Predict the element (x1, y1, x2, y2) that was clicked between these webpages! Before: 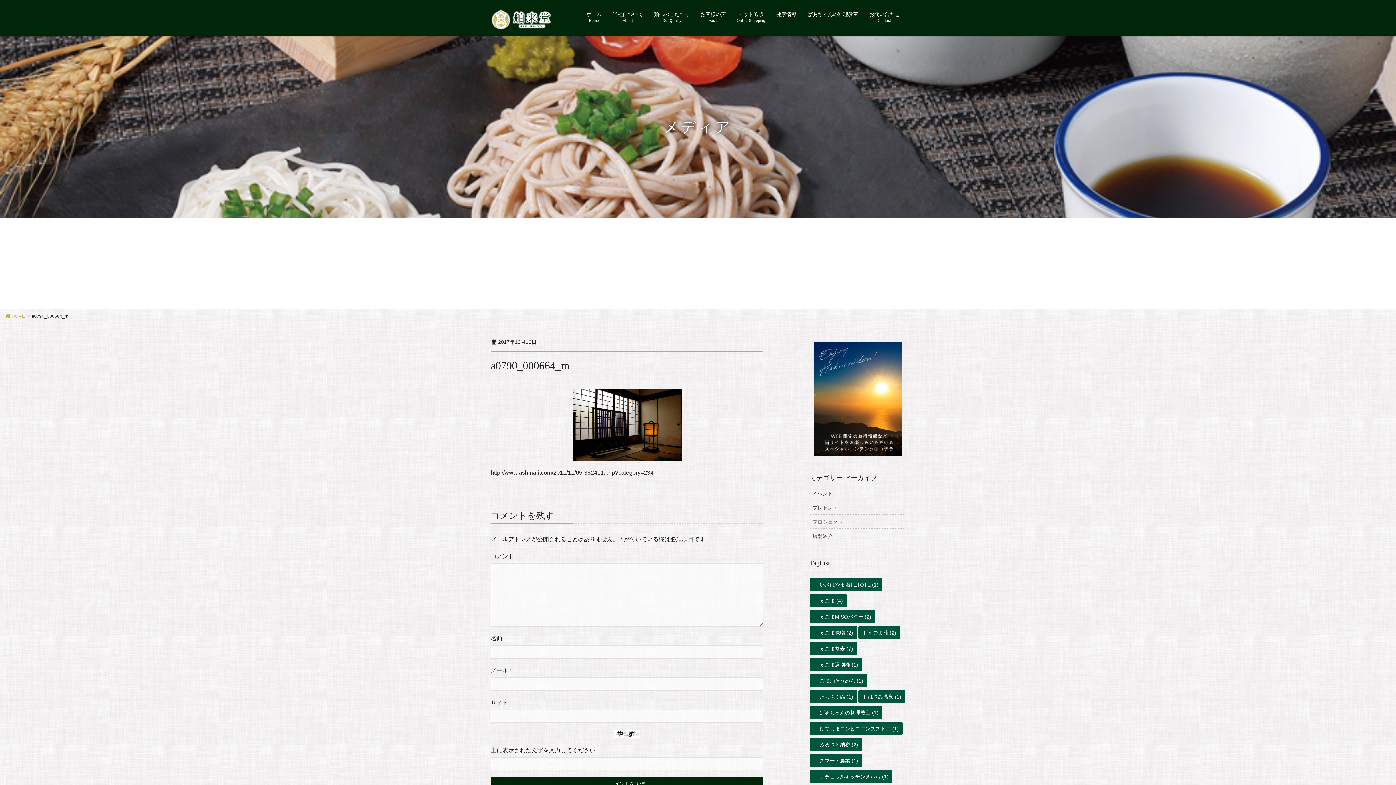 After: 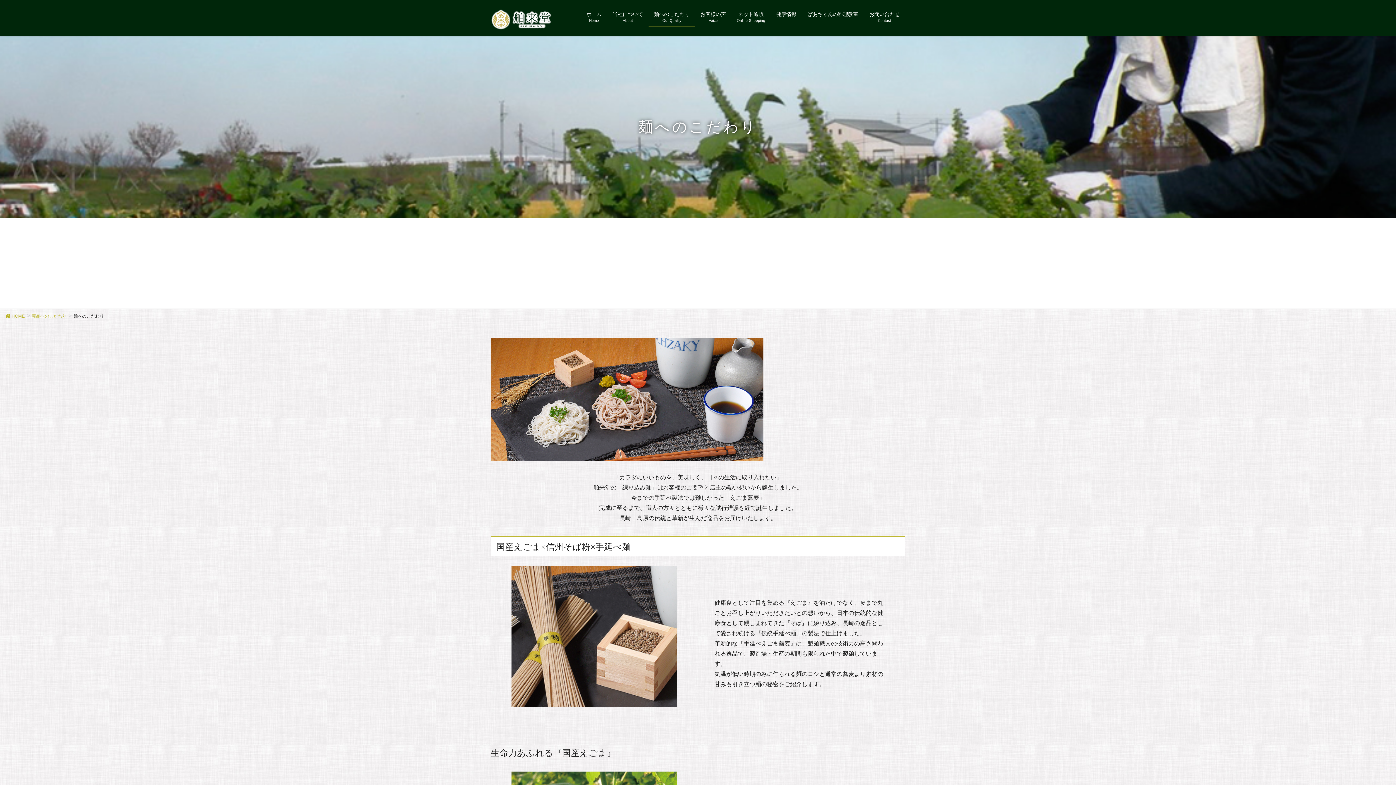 Action: bbox: (648, 7, 695, 26) label: 麺へのこだわり
Our Quality